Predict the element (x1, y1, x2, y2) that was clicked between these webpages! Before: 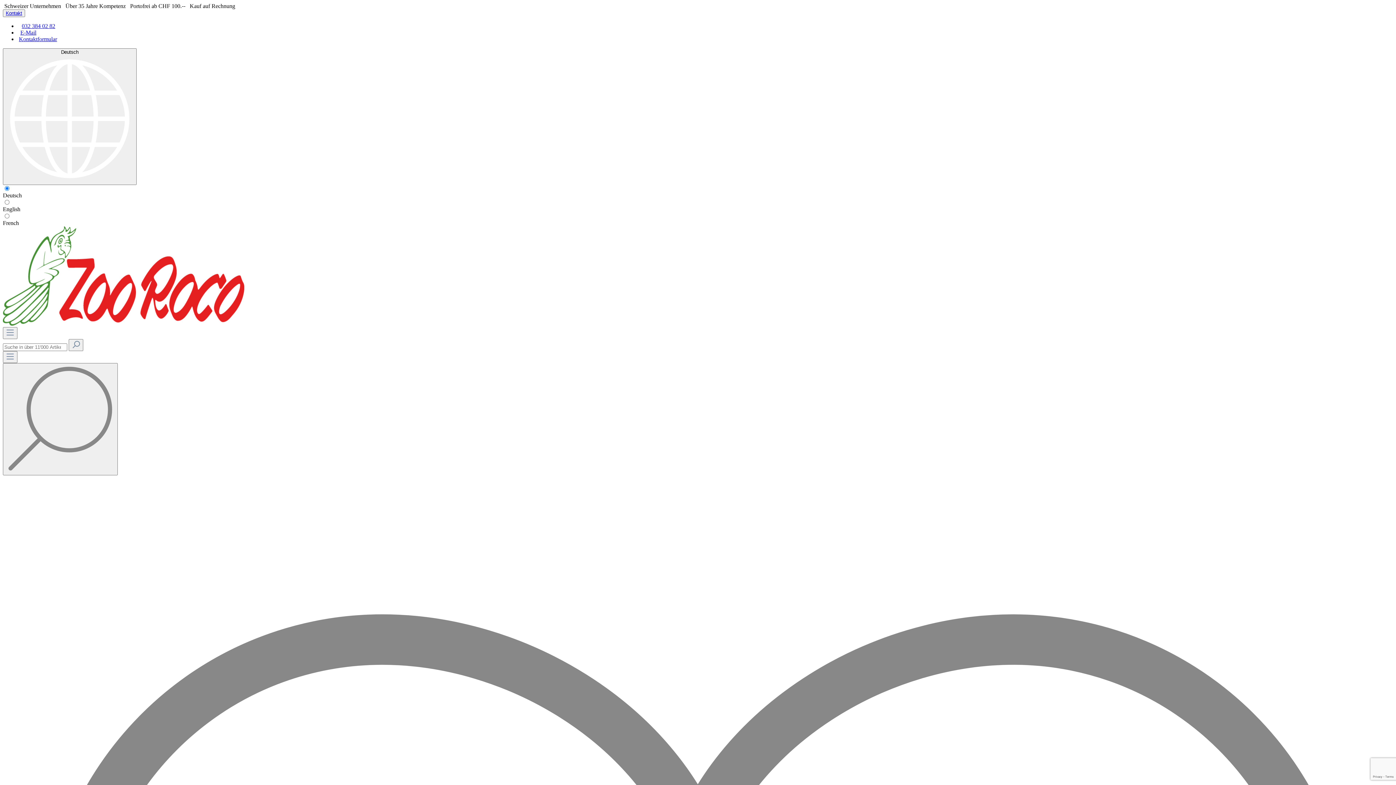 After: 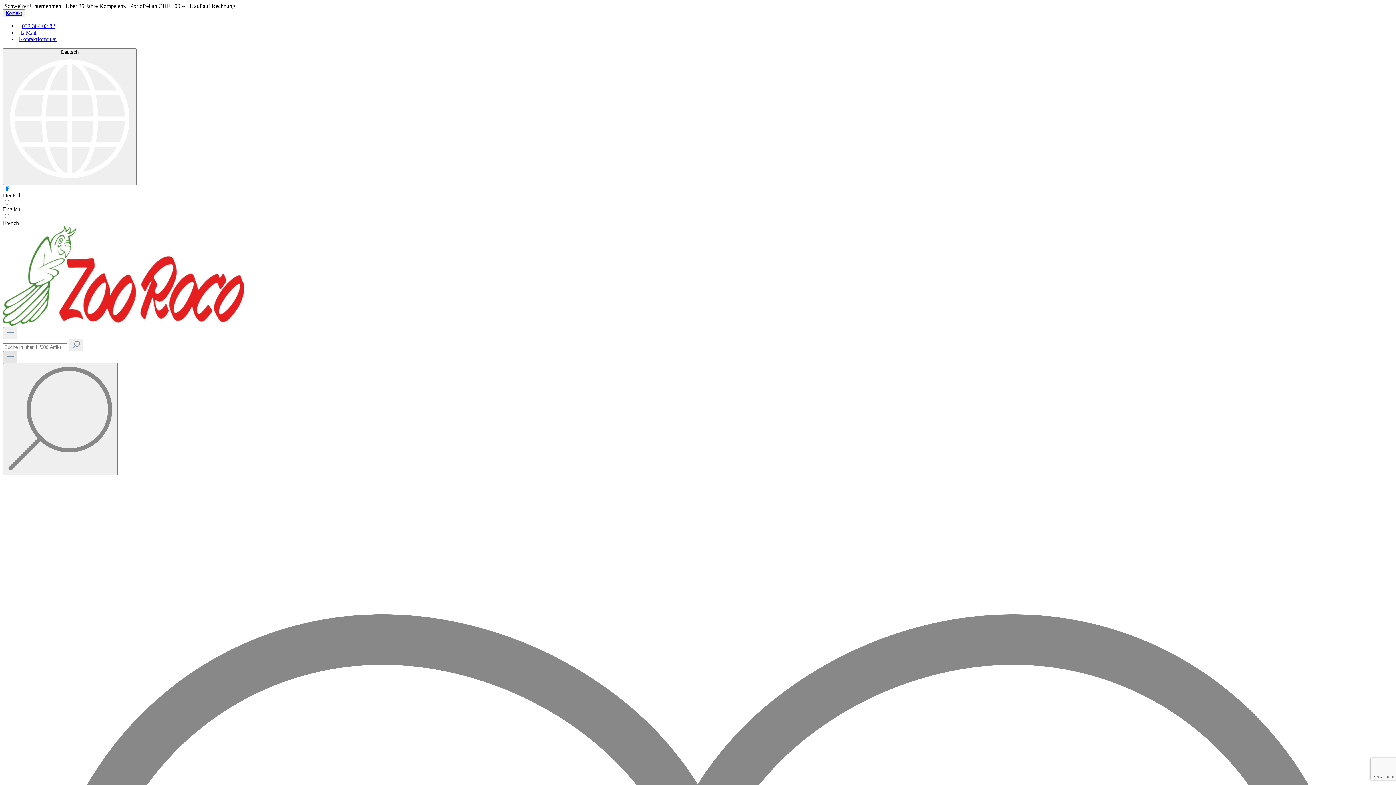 Action: bbox: (2, 351, 17, 363) label: Menü